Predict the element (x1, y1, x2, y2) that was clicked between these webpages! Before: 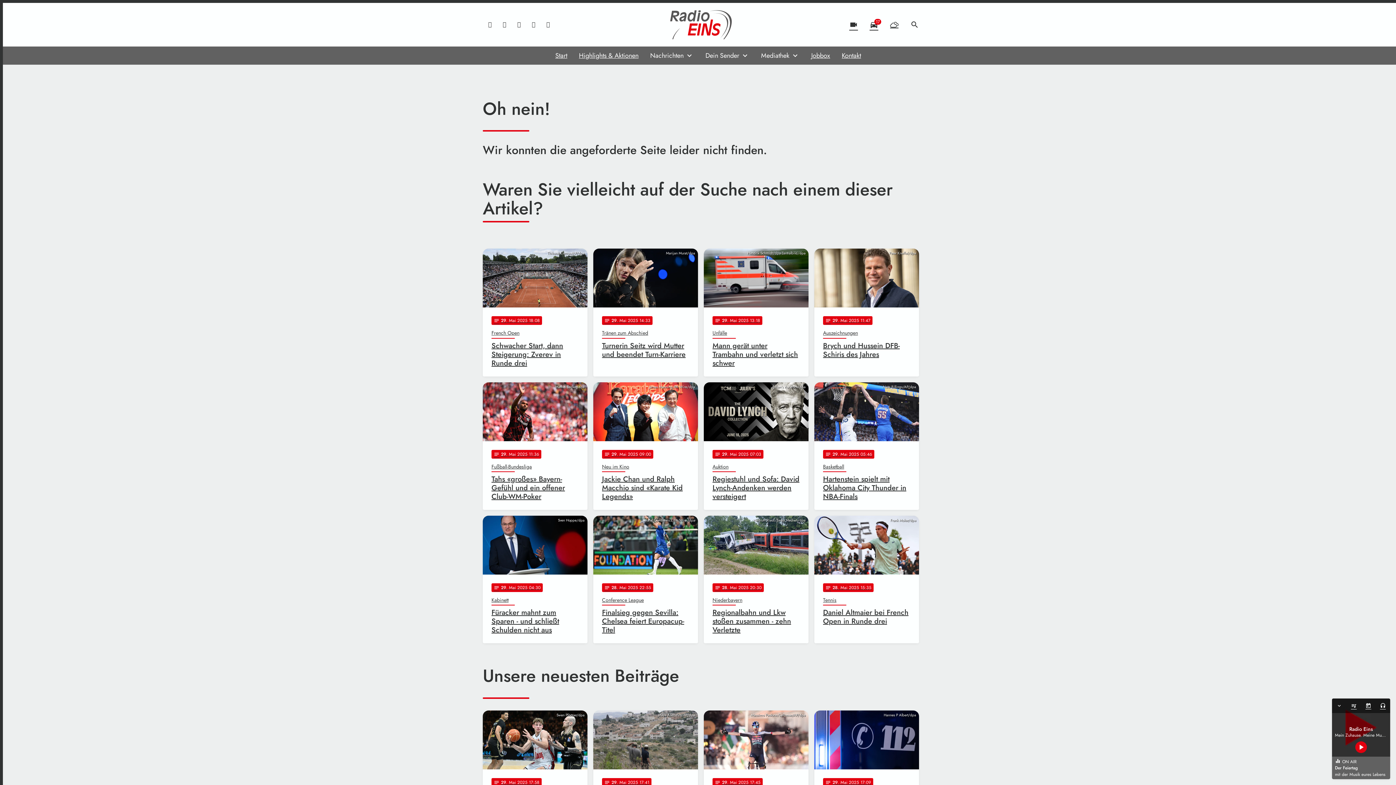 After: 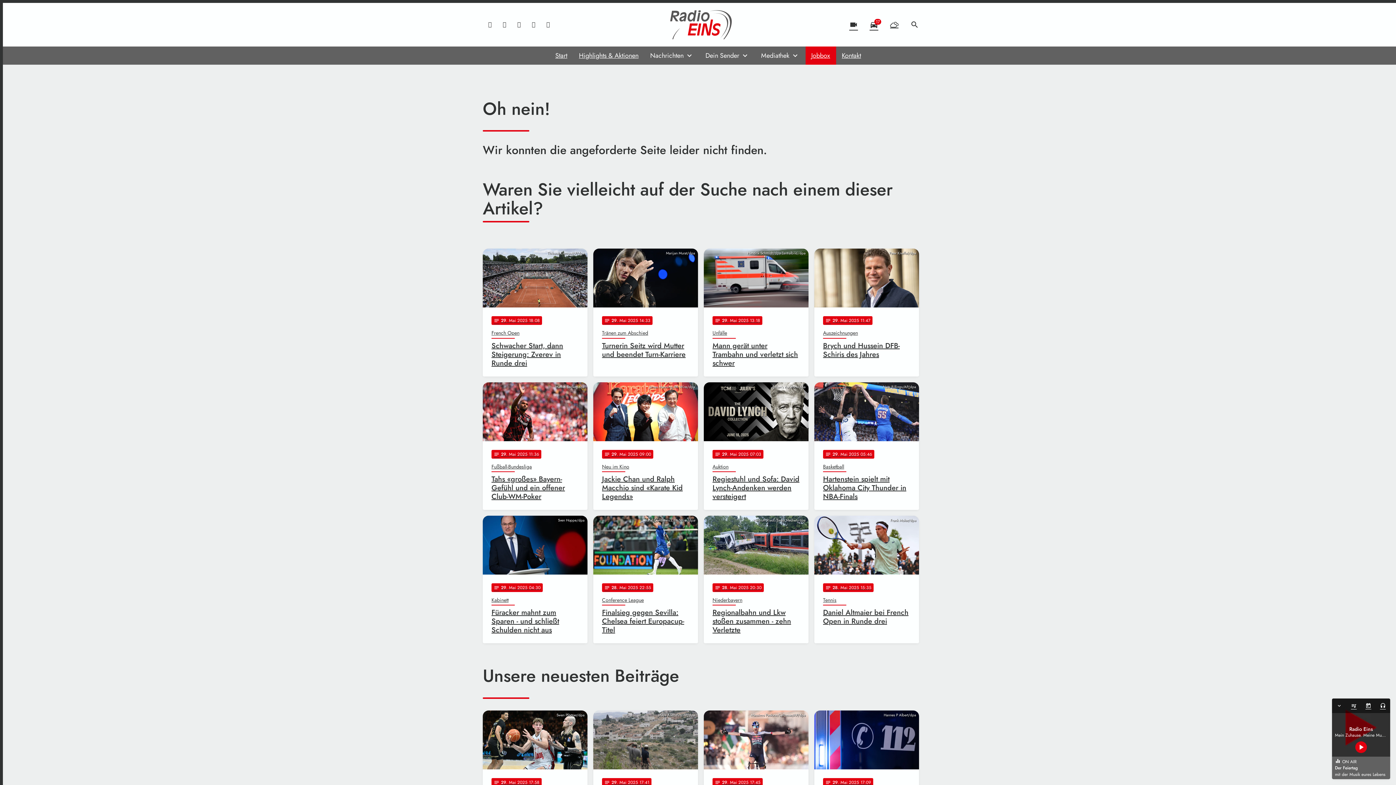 Action: label: Jobbox bbox: (805, 46, 836, 64)